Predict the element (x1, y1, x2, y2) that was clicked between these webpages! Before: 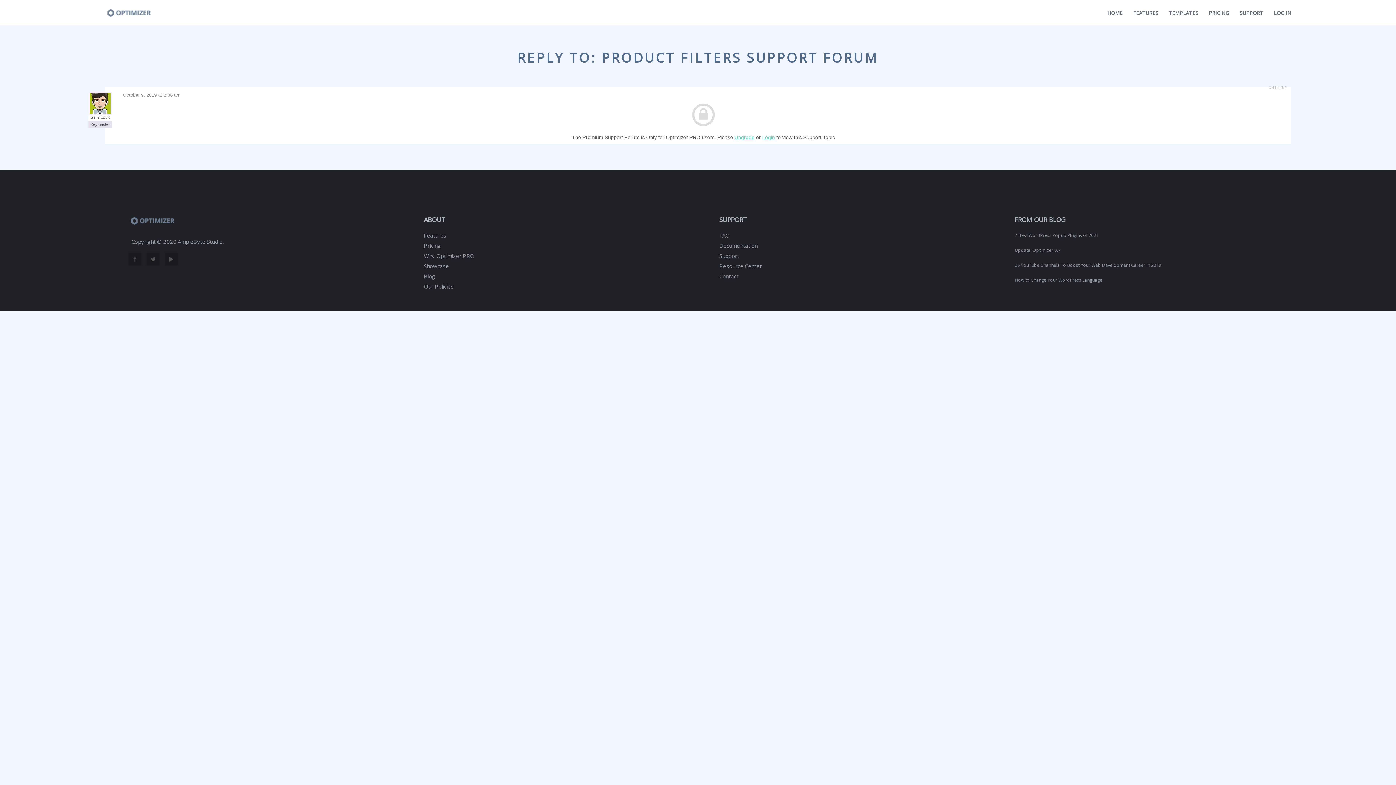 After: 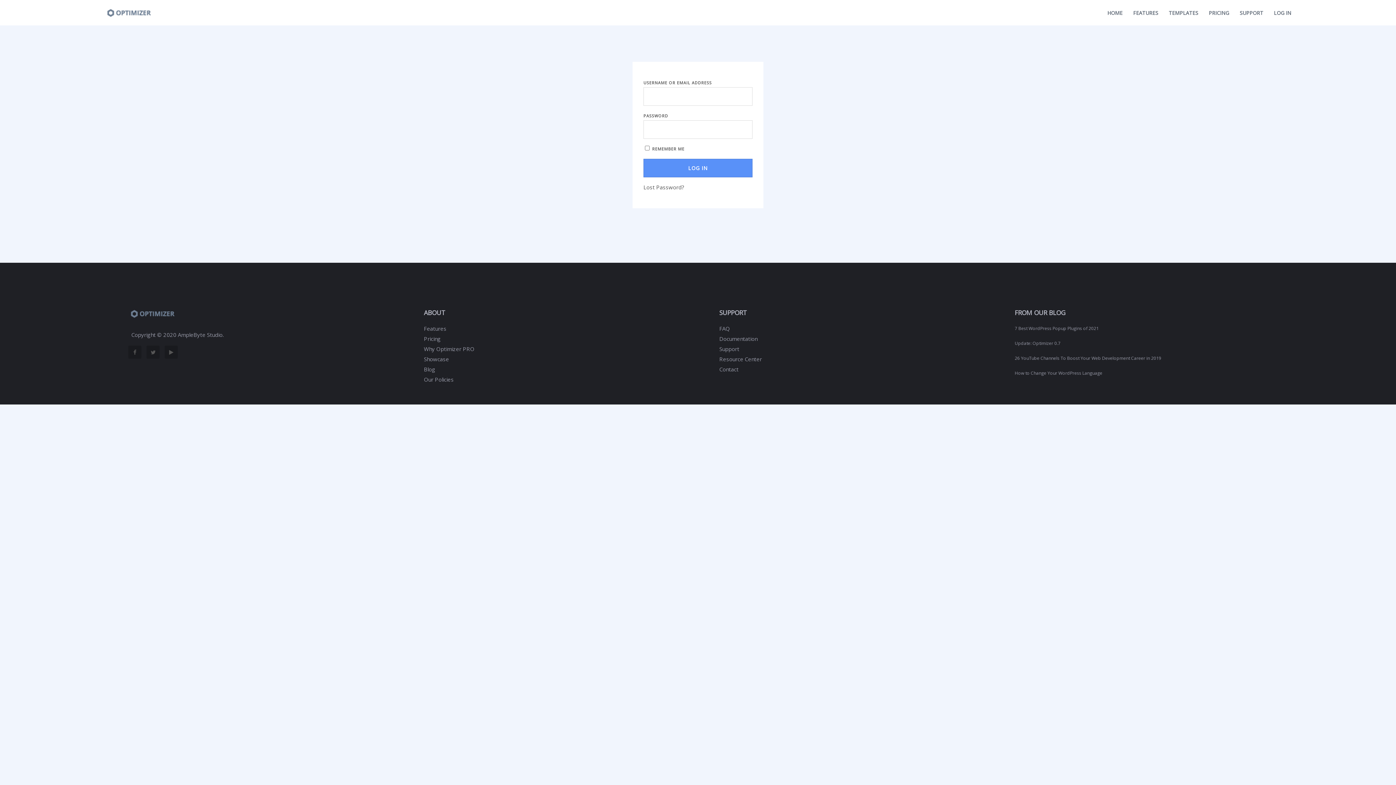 Action: label: Login bbox: (762, 134, 775, 140)